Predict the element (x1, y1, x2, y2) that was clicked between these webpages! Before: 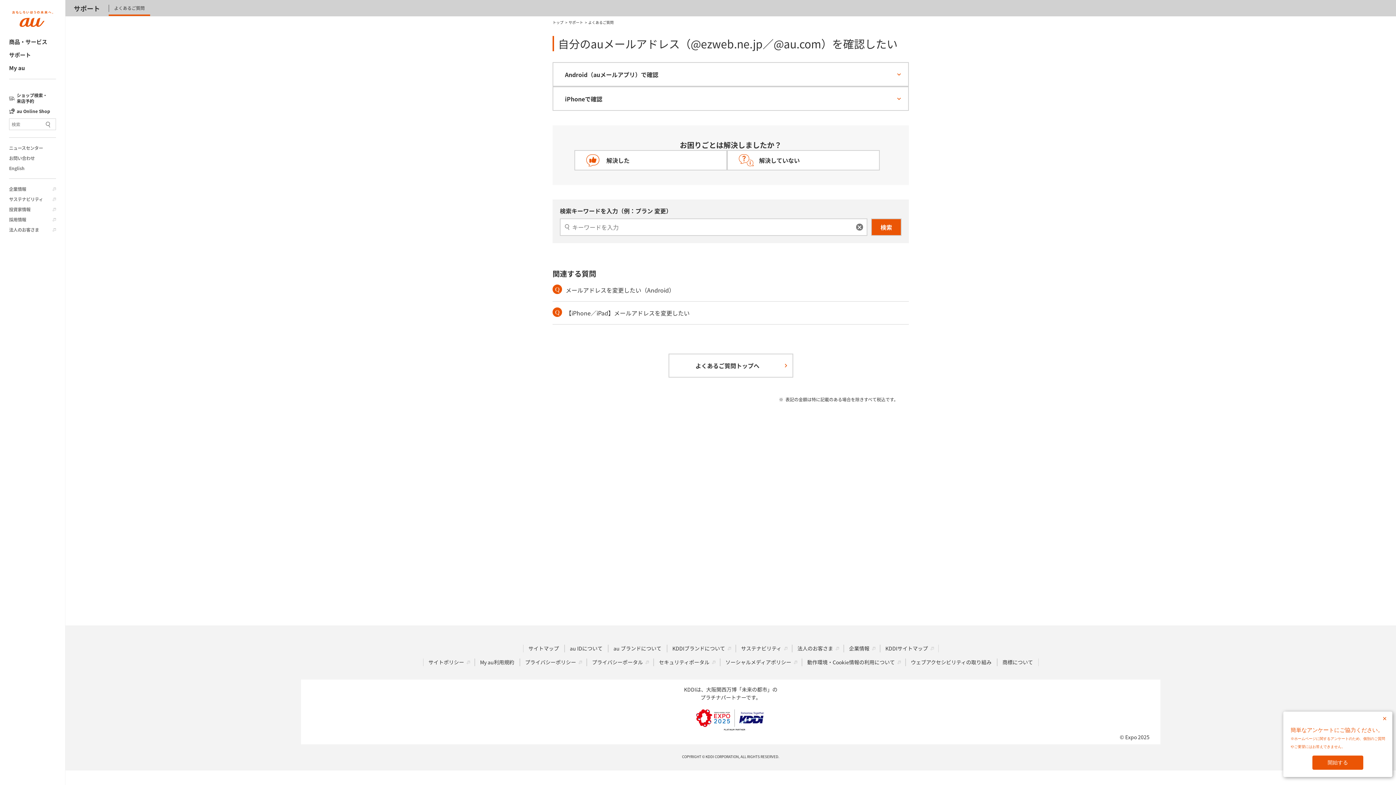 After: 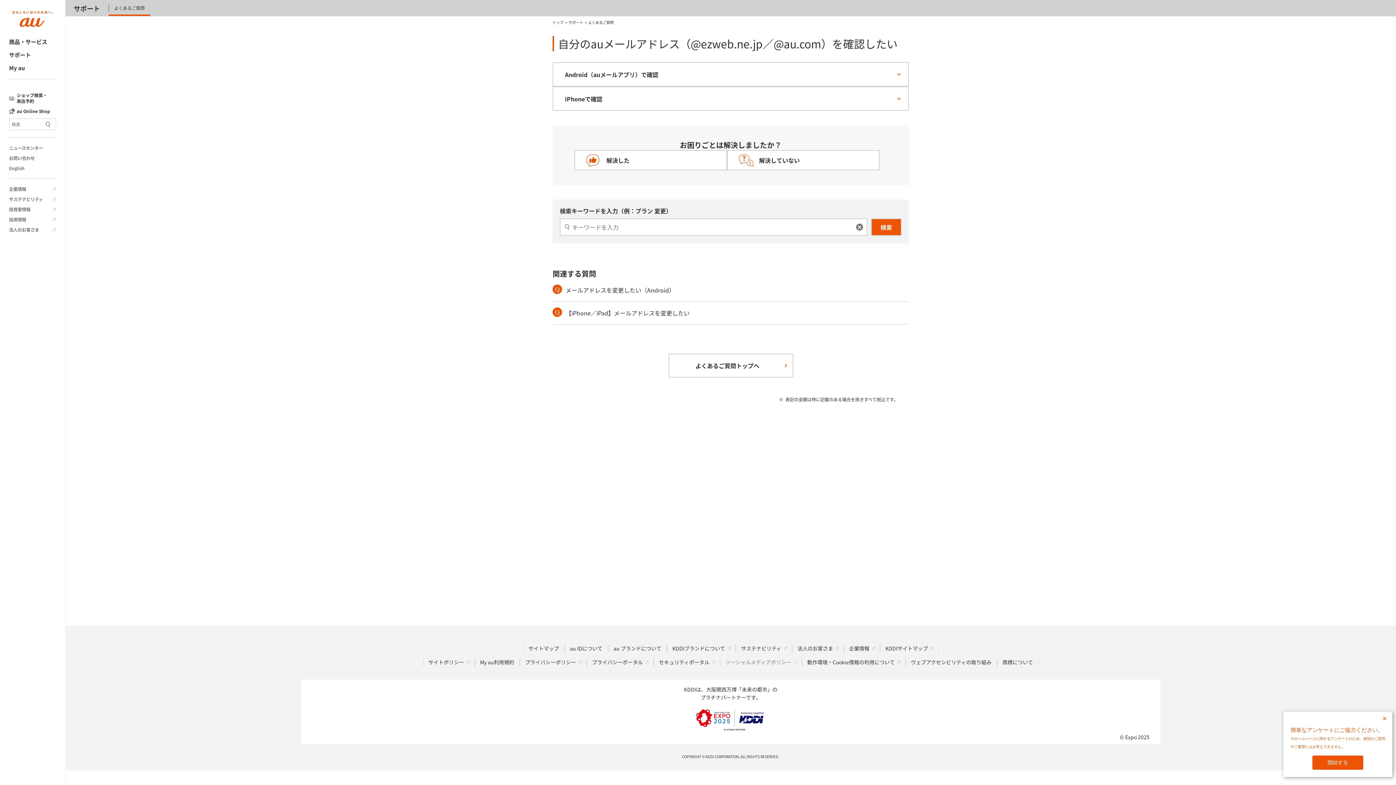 Action: label: ソーシャルメディアポリシー bbox: (720, 658, 802, 666)